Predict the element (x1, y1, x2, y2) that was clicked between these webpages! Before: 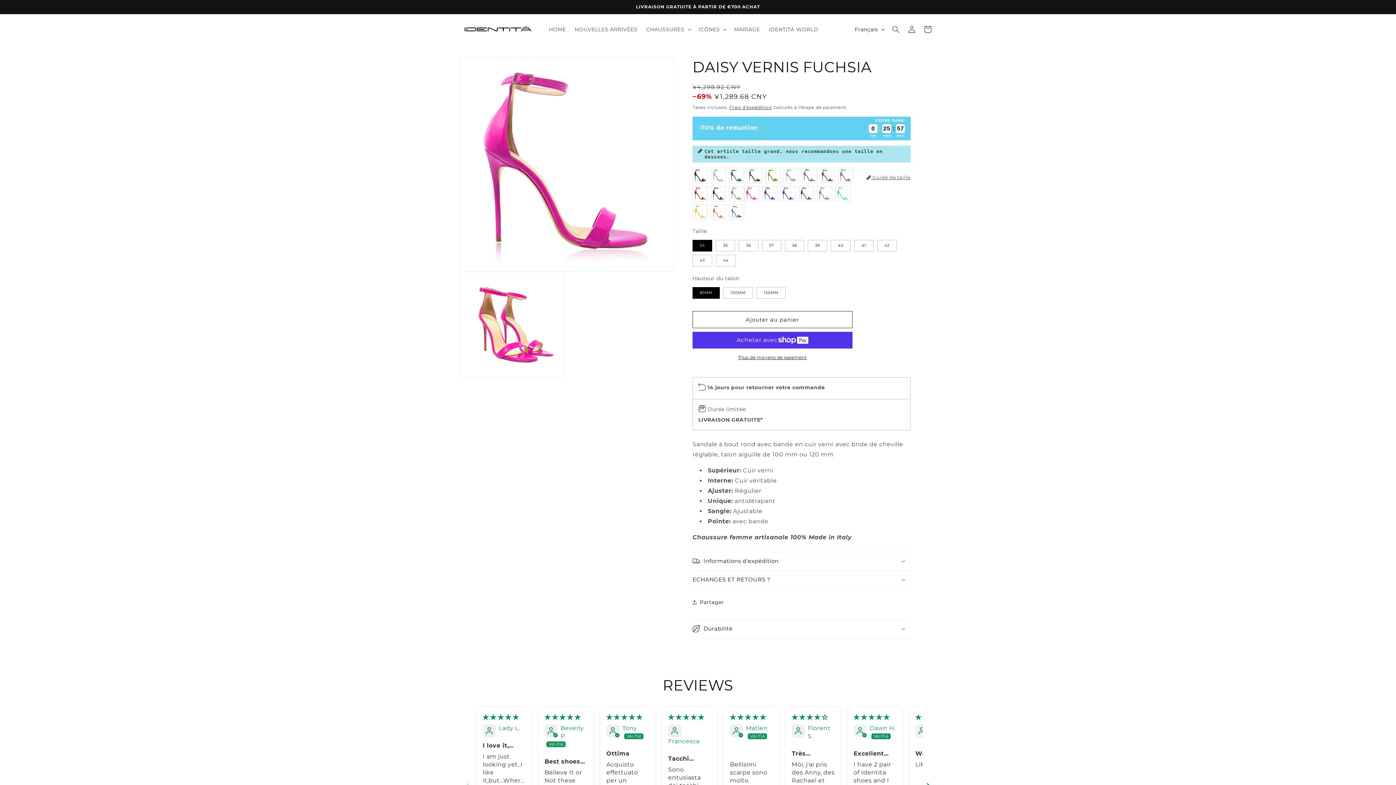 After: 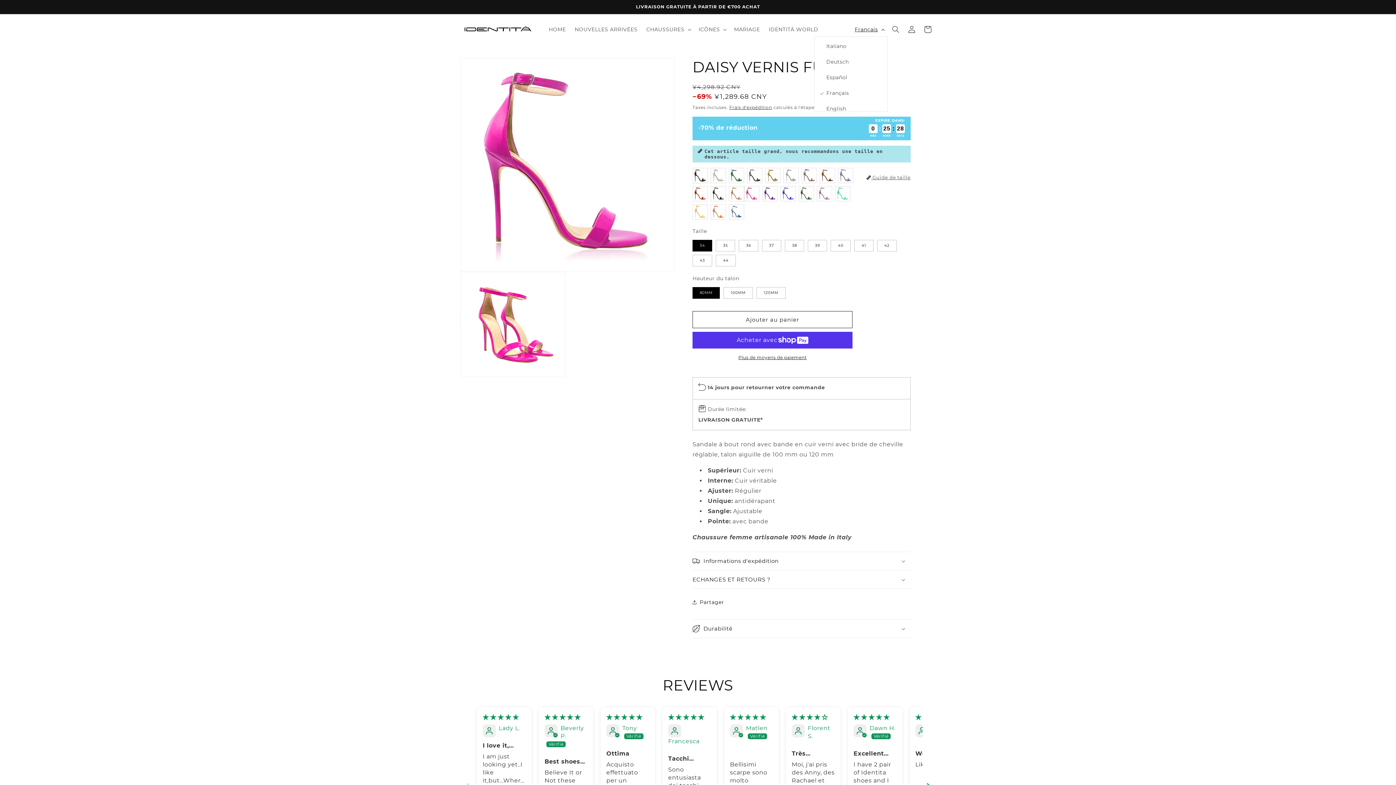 Action: bbox: (850, 22, 888, 36) label: Français